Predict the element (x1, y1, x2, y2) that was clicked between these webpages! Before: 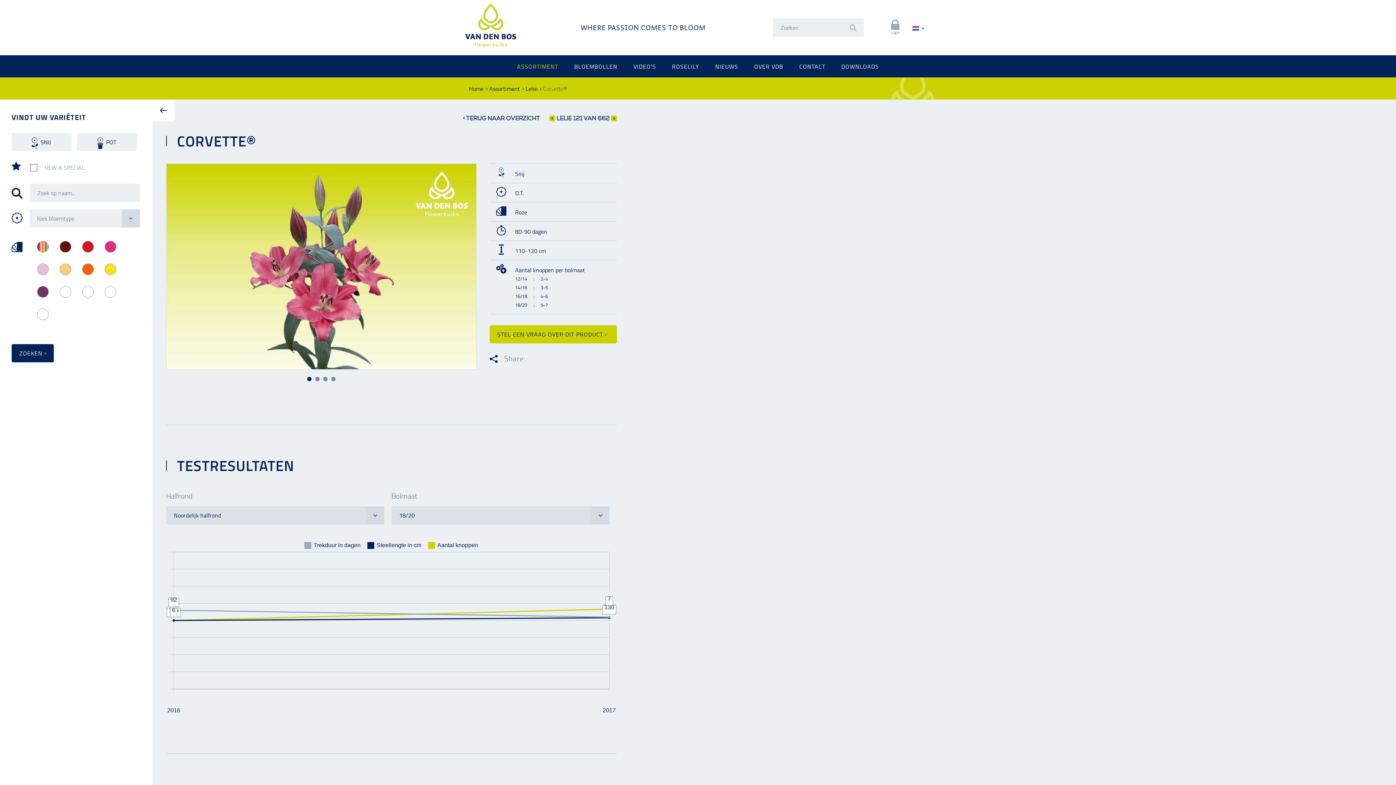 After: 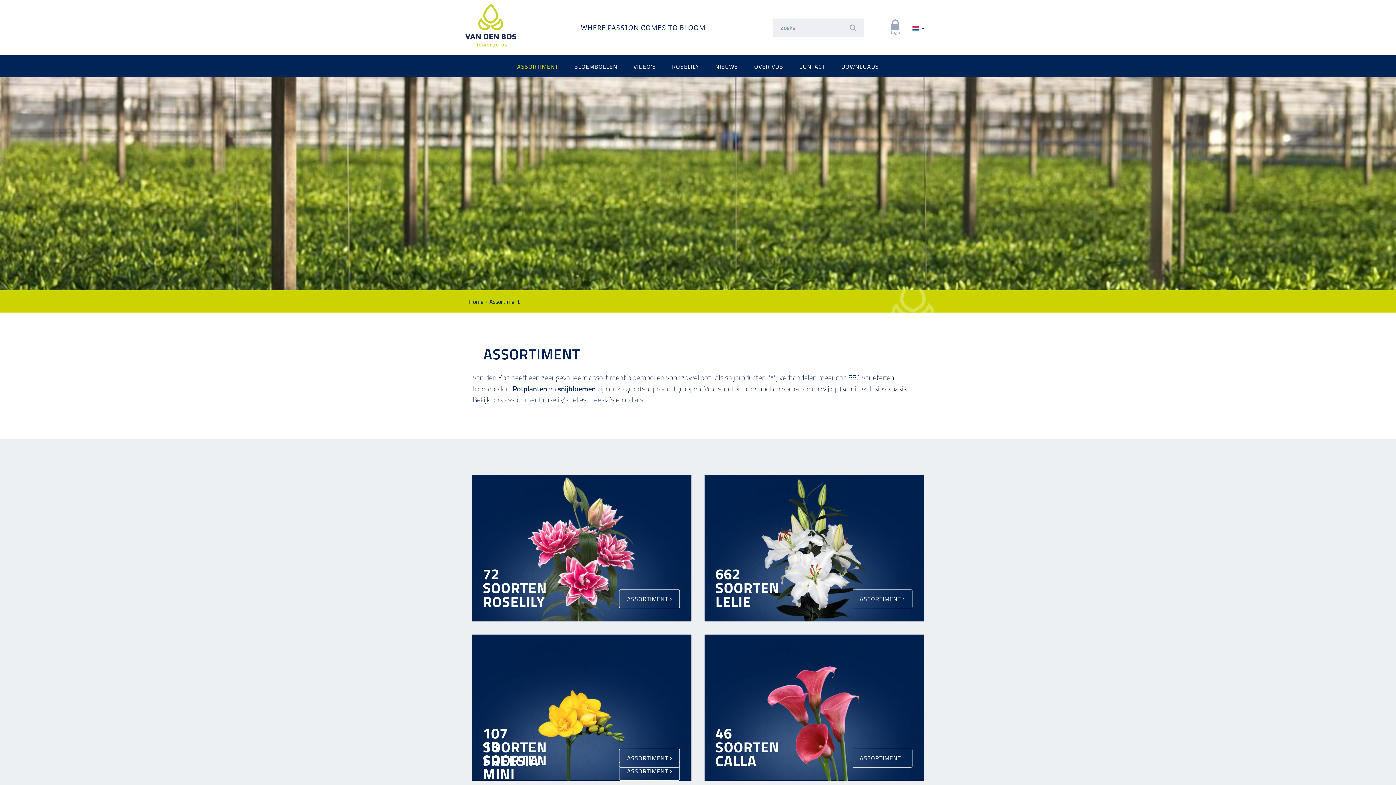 Action: label: Assortiment bbox: (489, 83, 520, 94)